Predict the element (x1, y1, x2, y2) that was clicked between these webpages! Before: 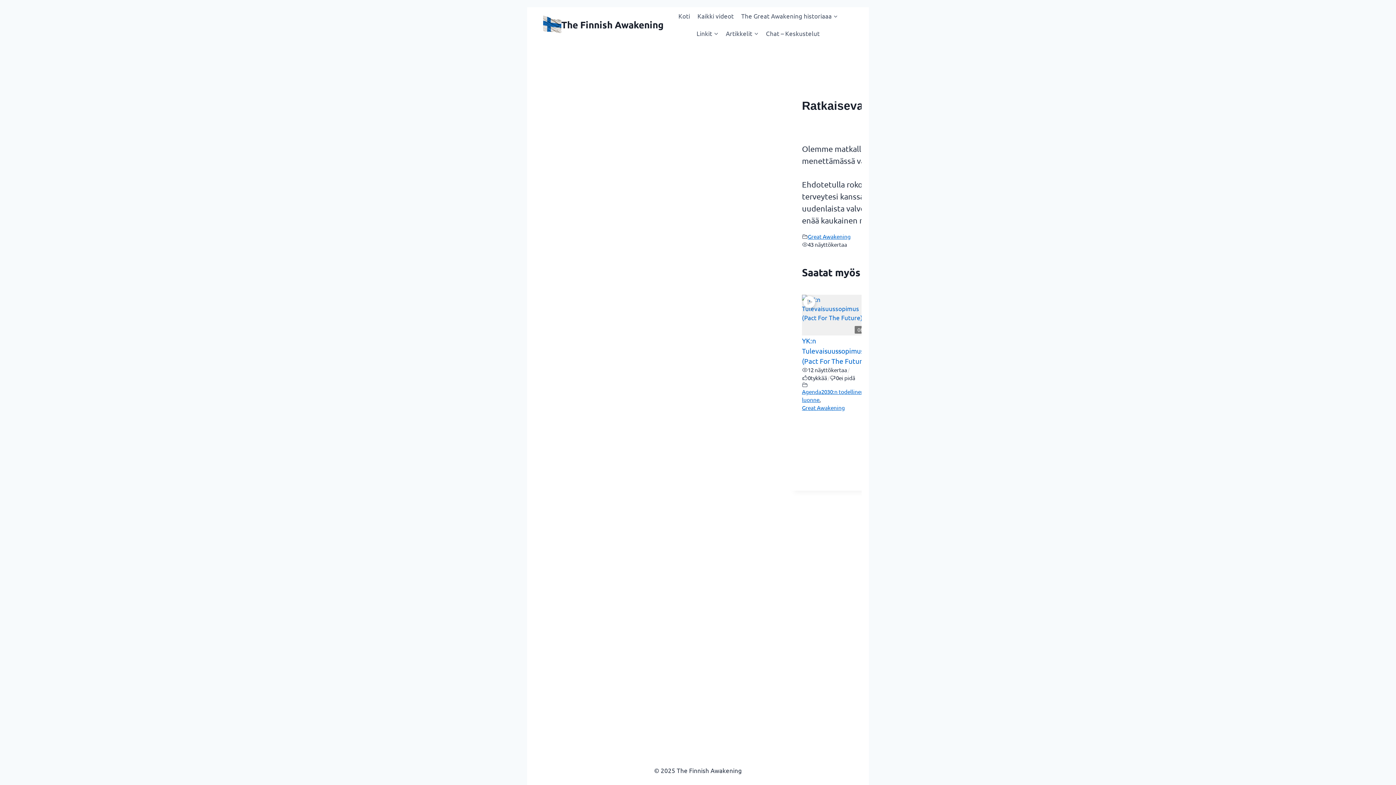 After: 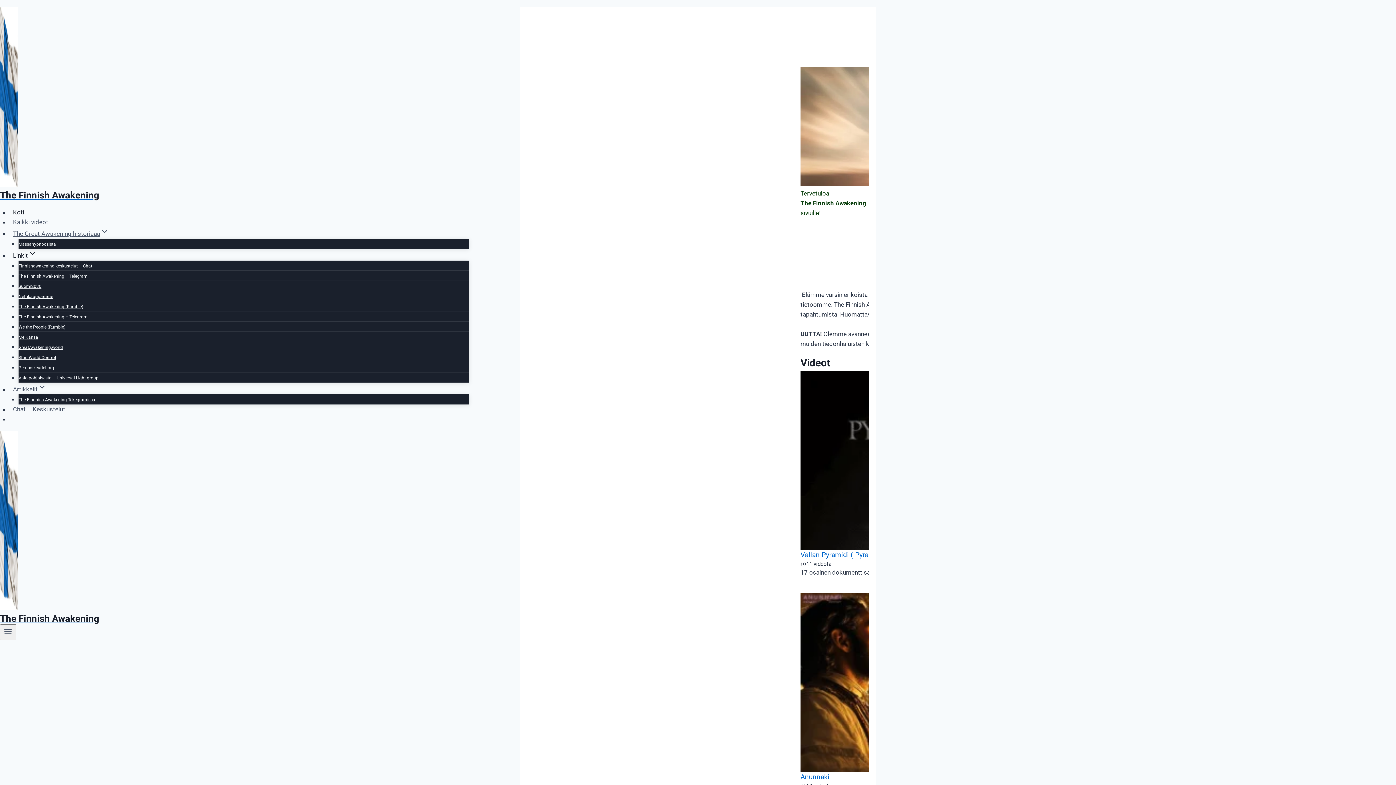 Action: bbox: (543, 15, 663, 33) label: The Finnish Awakening